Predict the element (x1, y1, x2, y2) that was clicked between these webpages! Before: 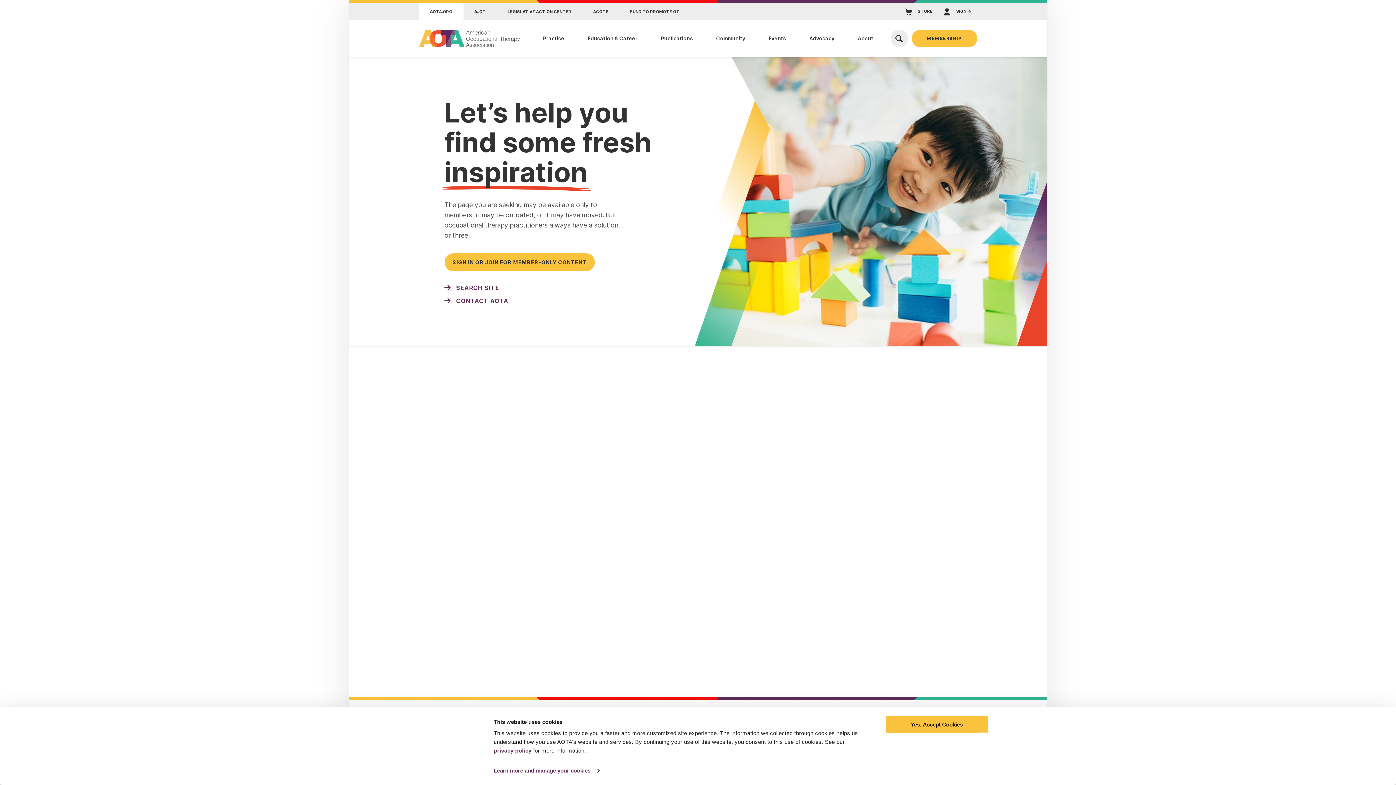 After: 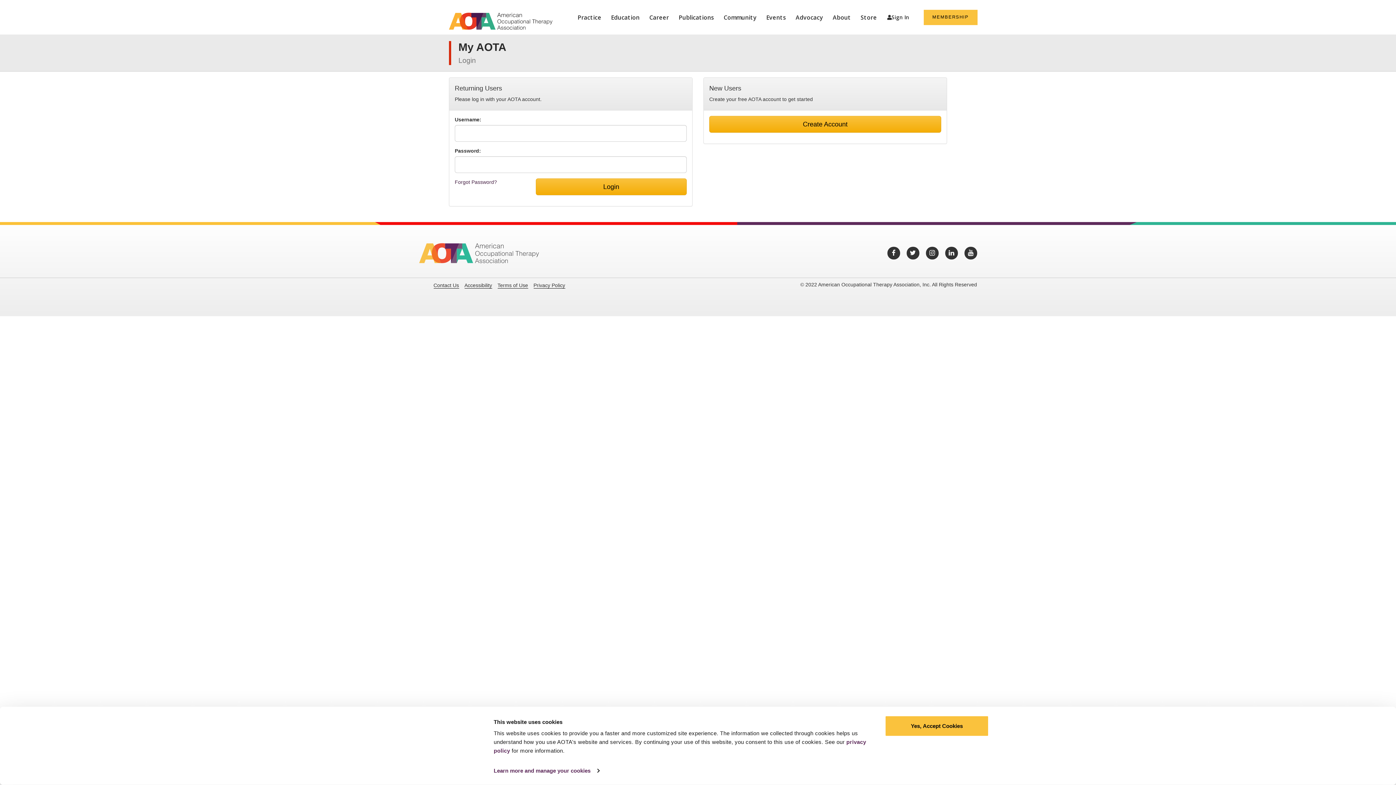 Action: bbox: (938, 2, 977, 20) label: SIGN IN